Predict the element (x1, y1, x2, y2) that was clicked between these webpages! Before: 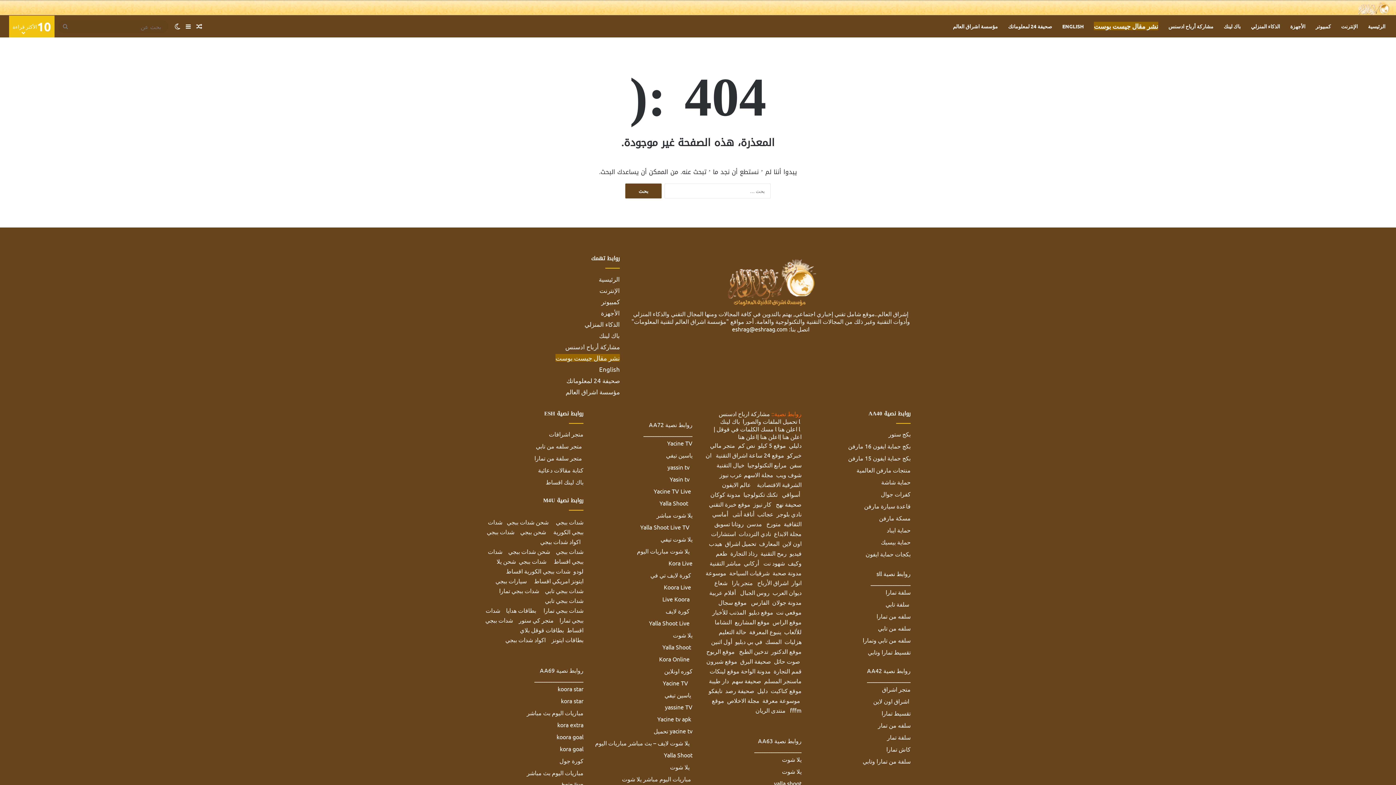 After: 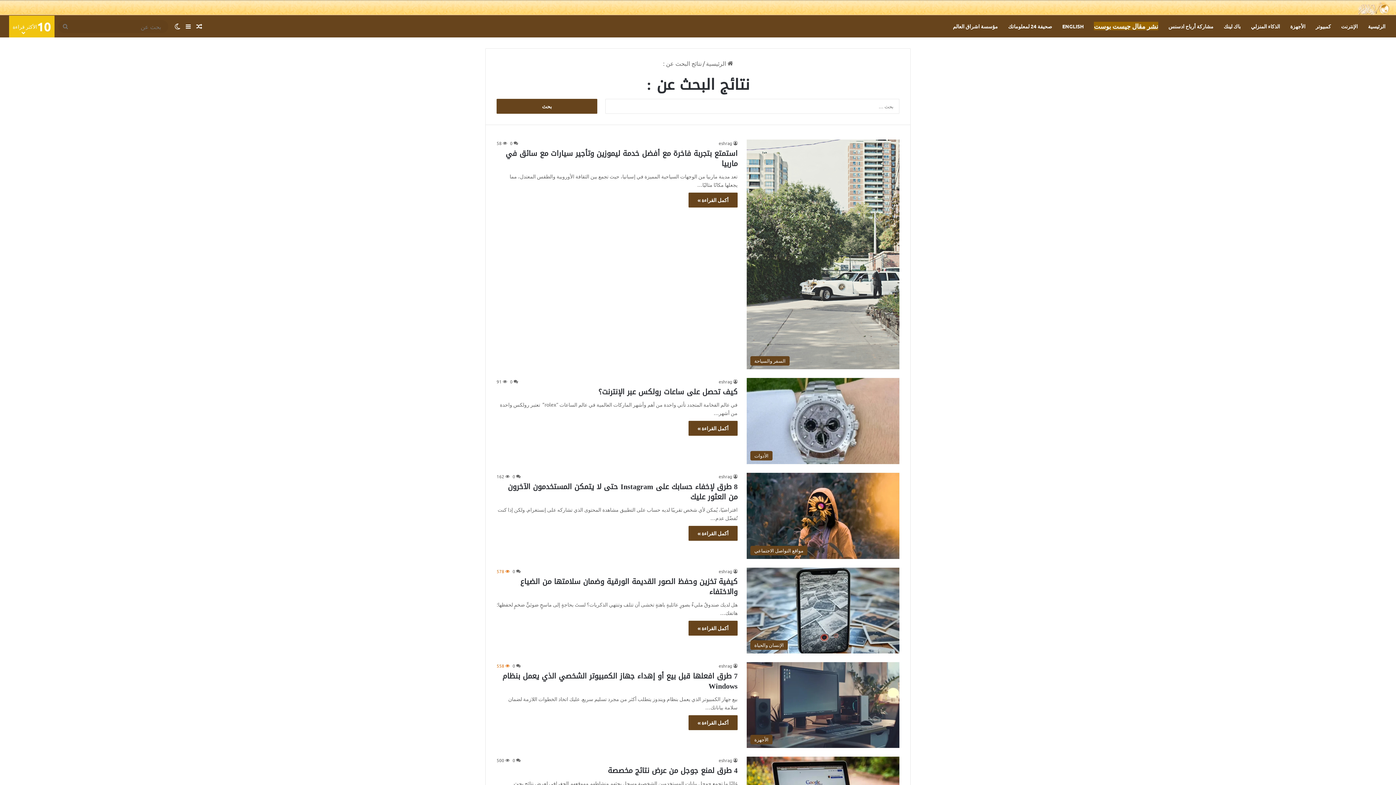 Action: bbox: (58, 19, 72, 32) label: بحث عن